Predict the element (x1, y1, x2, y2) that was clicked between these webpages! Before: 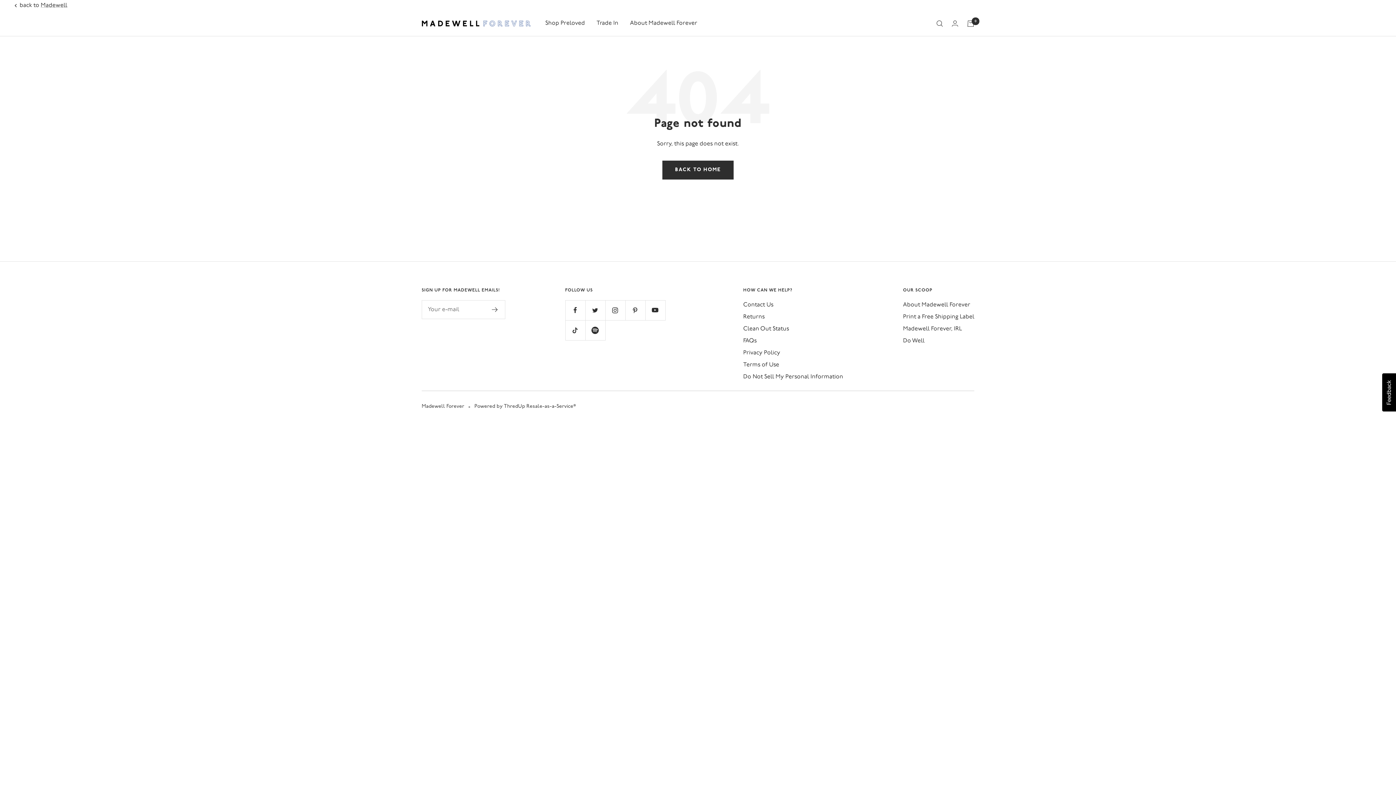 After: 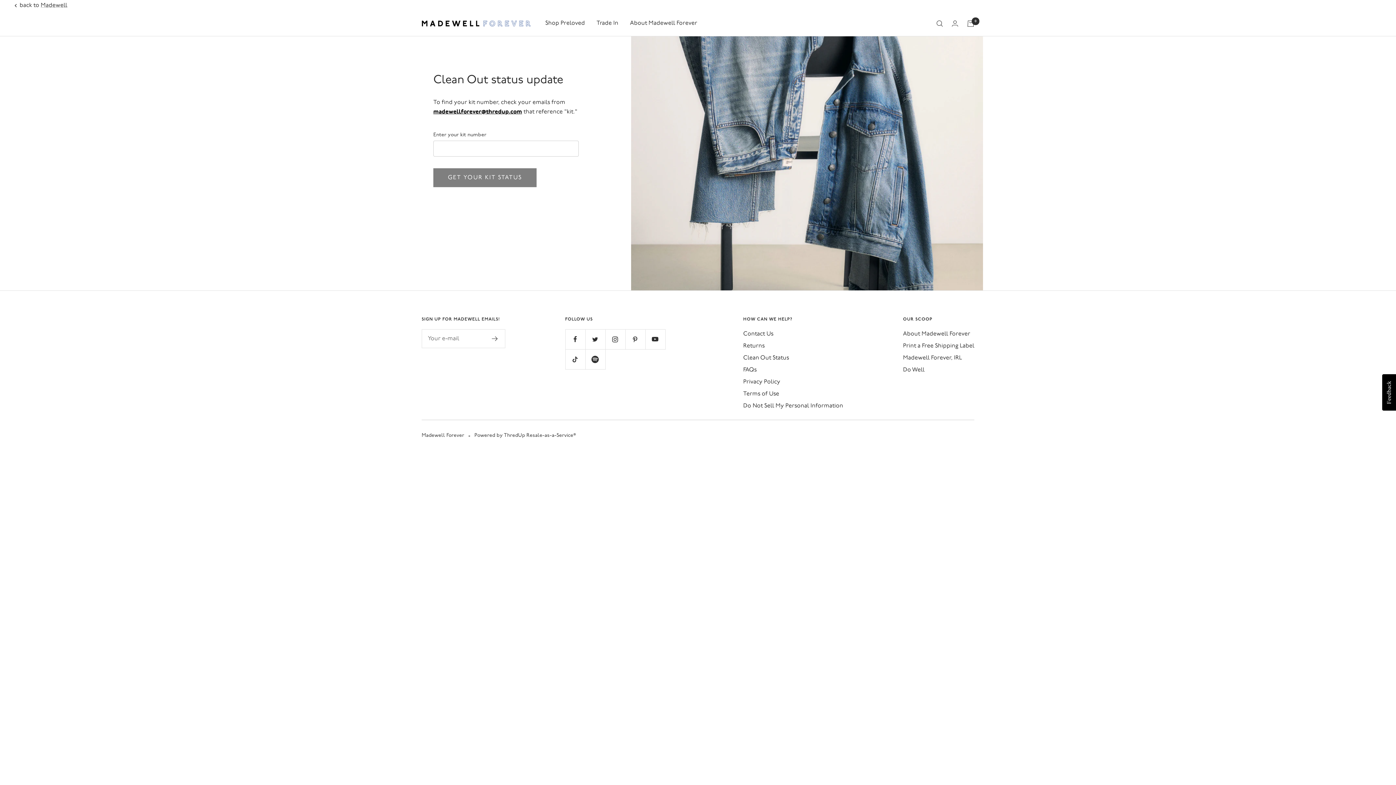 Action: bbox: (743, 324, 789, 334) label: Clean Out Status